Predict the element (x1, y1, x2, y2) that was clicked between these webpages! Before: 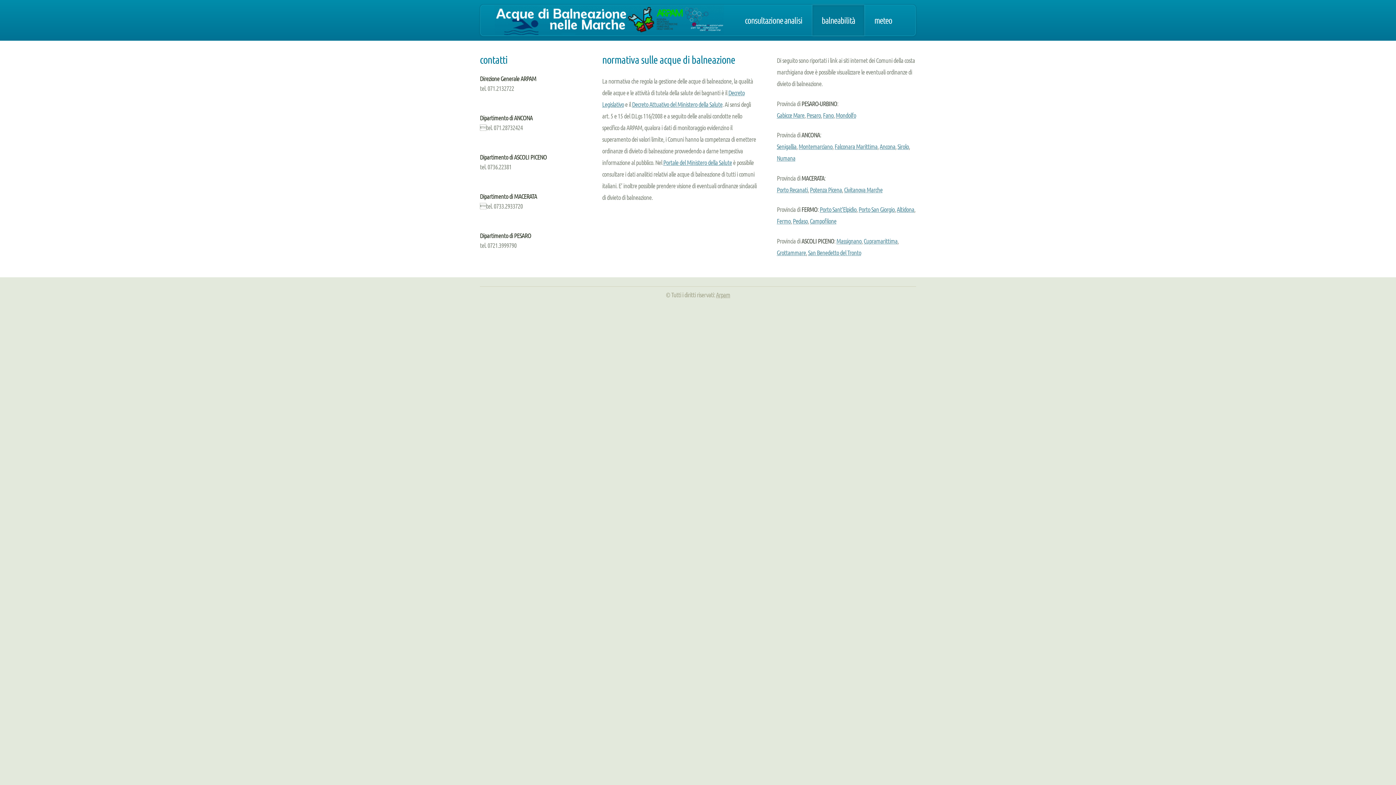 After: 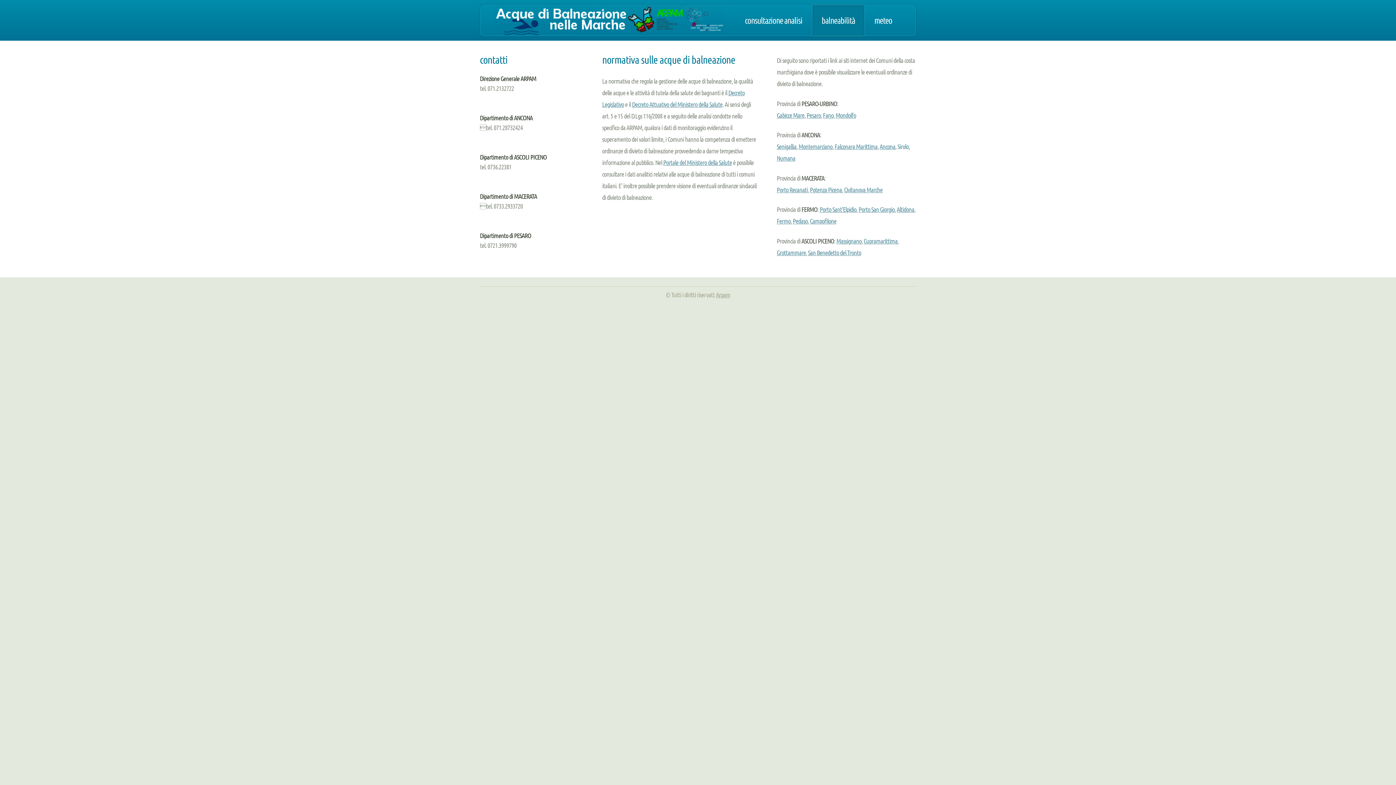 Action: bbox: (897, 142, 908, 150) label: Sirolo